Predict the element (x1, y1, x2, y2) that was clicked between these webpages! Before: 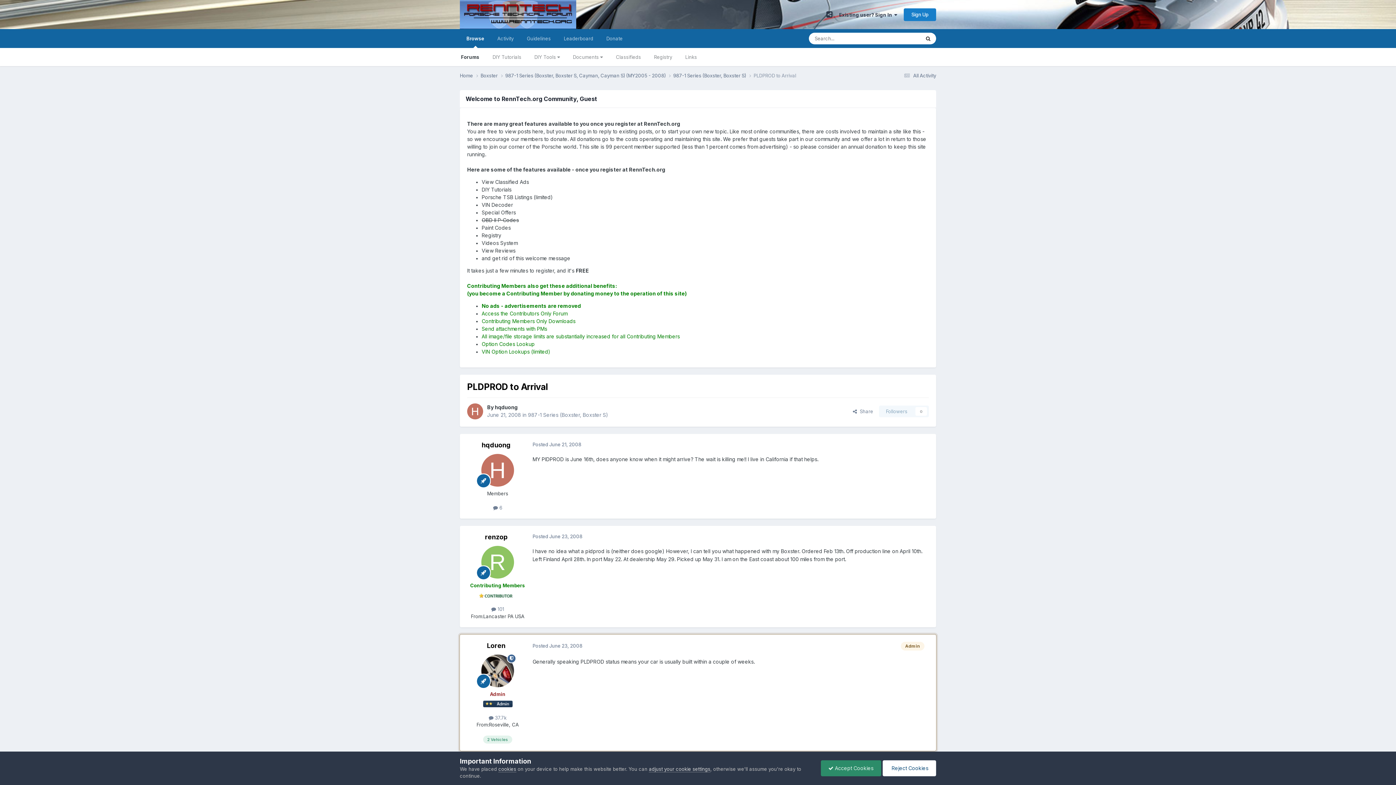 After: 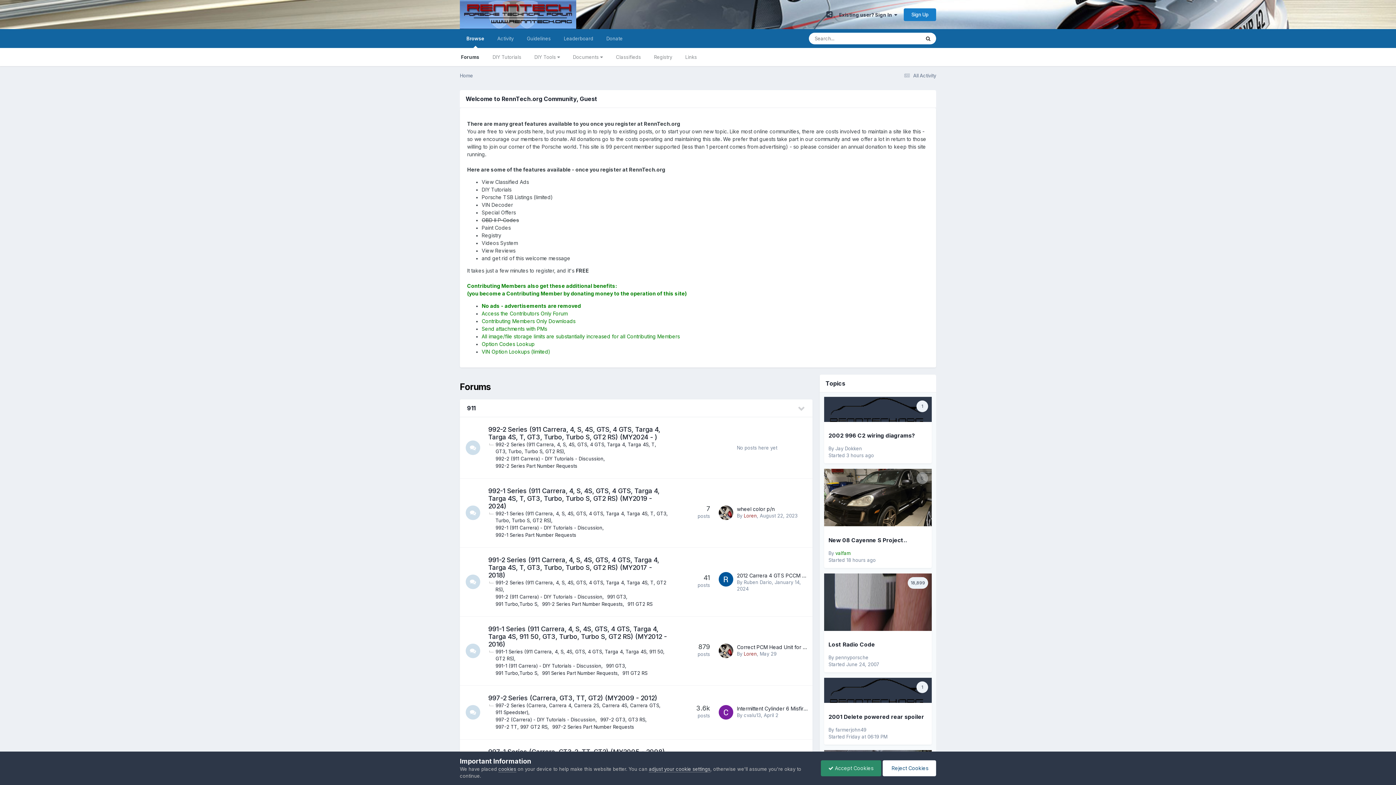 Action: label: Home  bbox: (460, 72, 480, 79)